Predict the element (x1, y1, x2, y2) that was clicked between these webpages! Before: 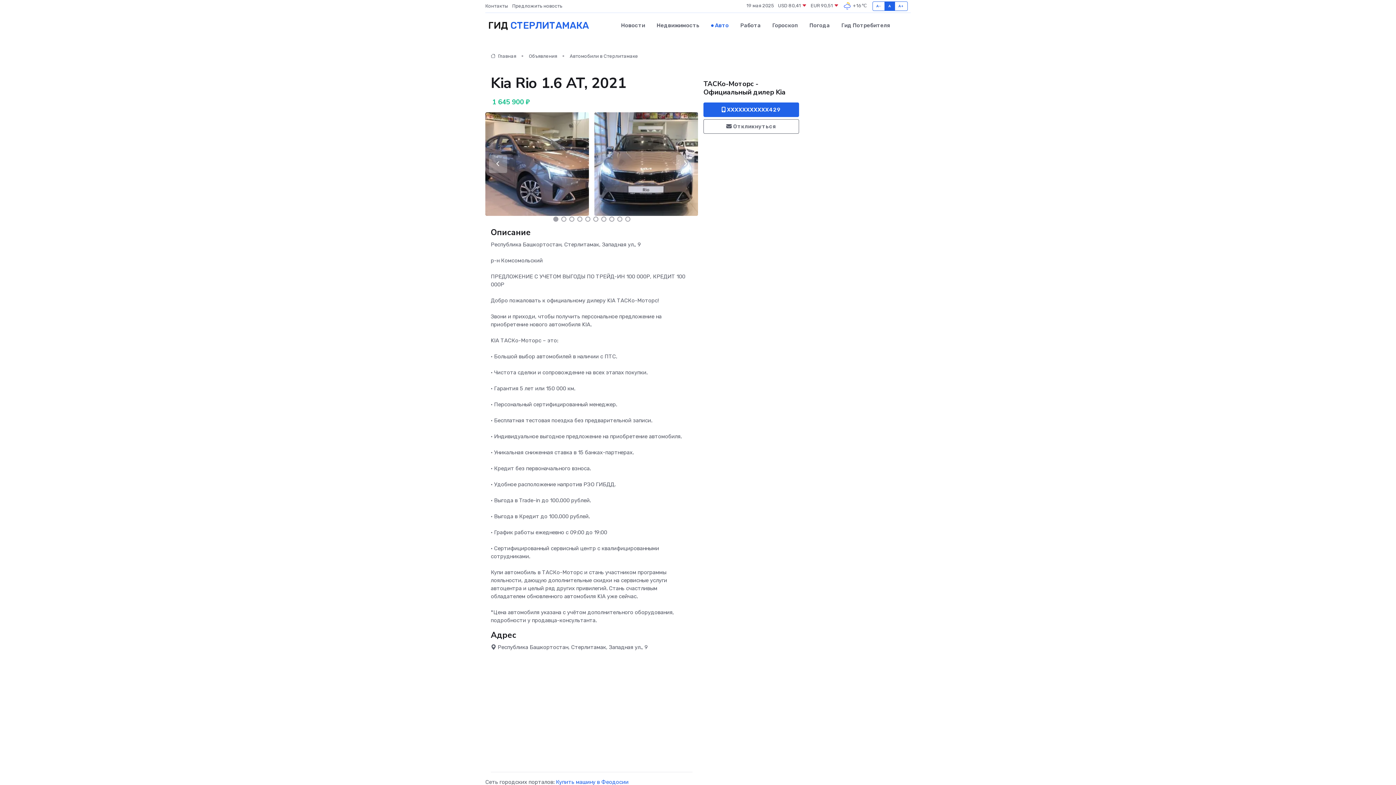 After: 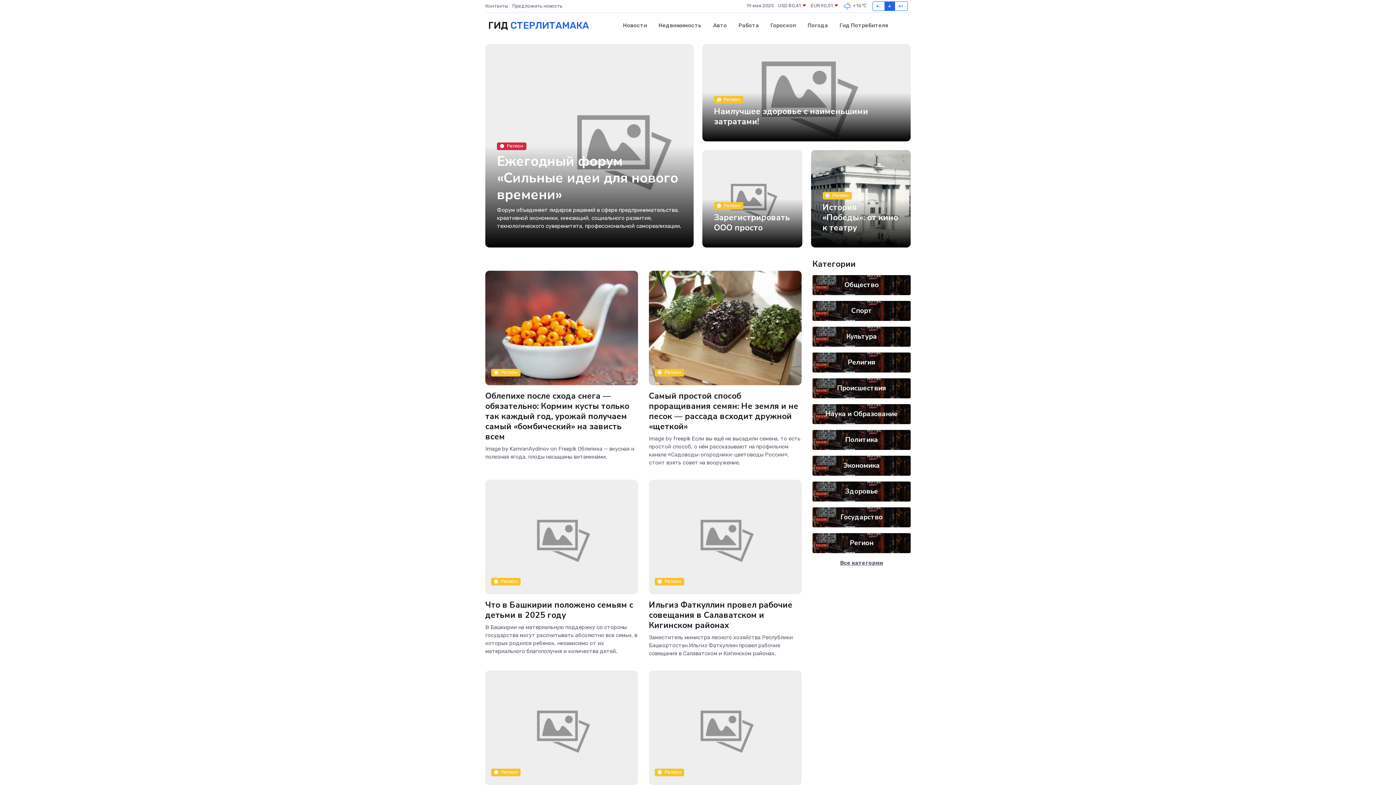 Action: label:  Главная bbox: (490, 53, 516, 58)